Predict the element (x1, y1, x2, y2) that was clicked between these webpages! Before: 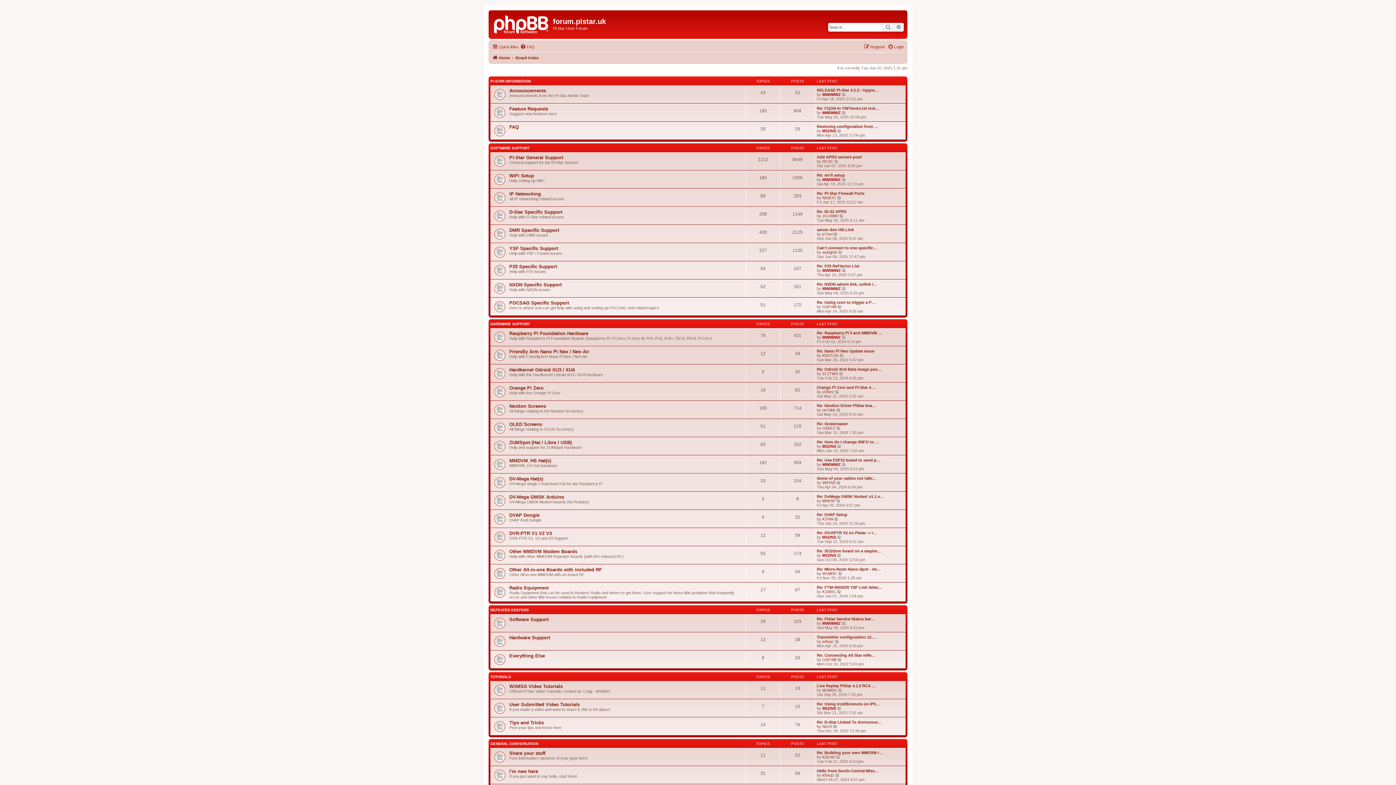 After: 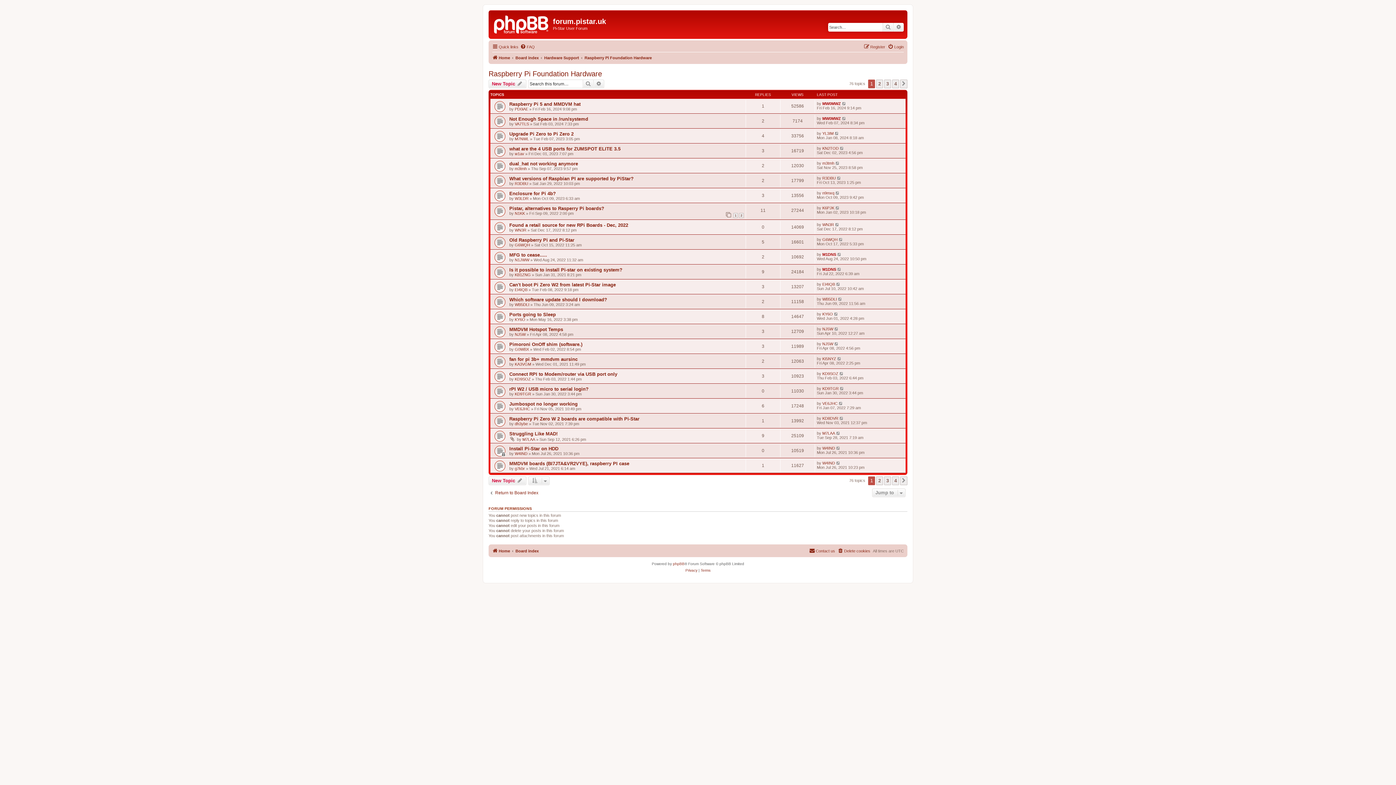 Action: bbox: (509, 330, 588, 336) label: Raspberry Pi Foundation Hardware